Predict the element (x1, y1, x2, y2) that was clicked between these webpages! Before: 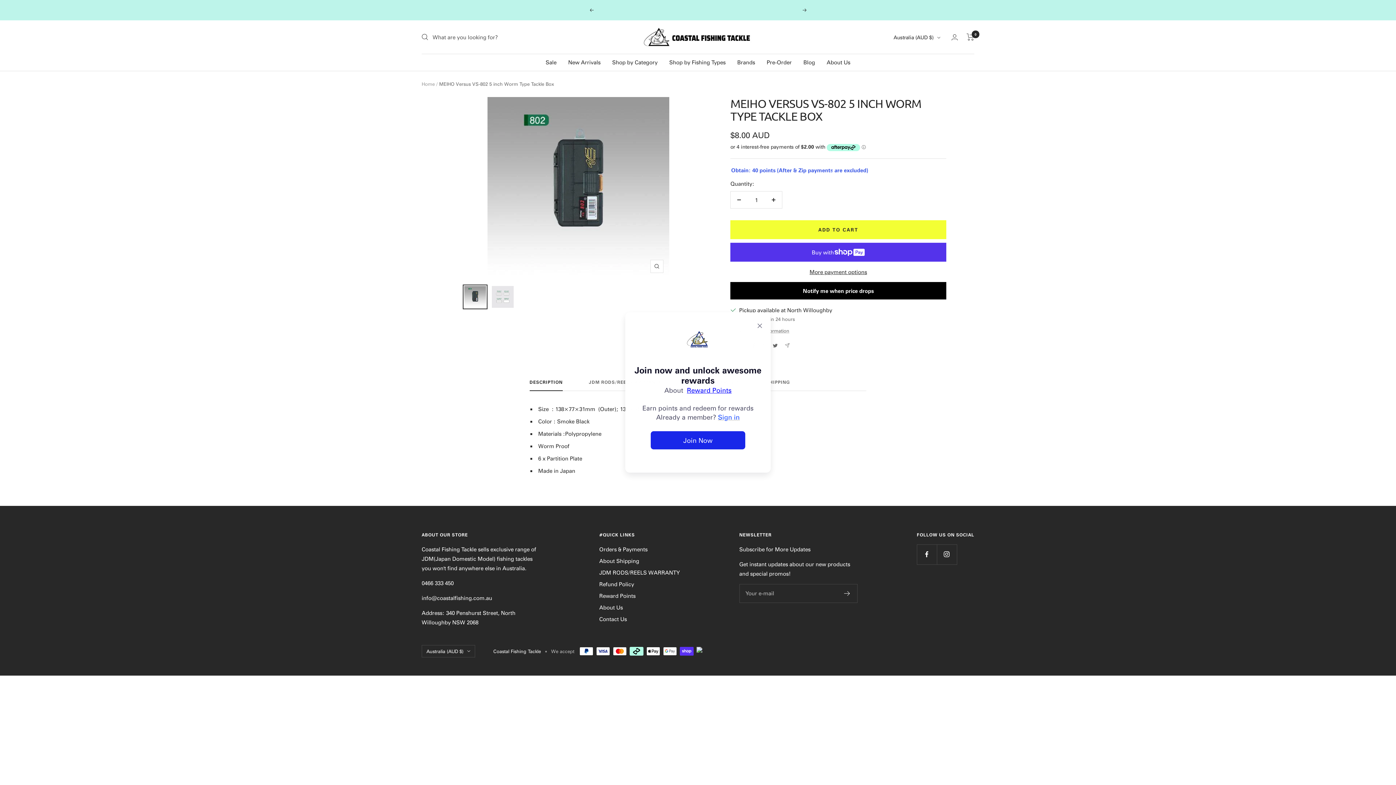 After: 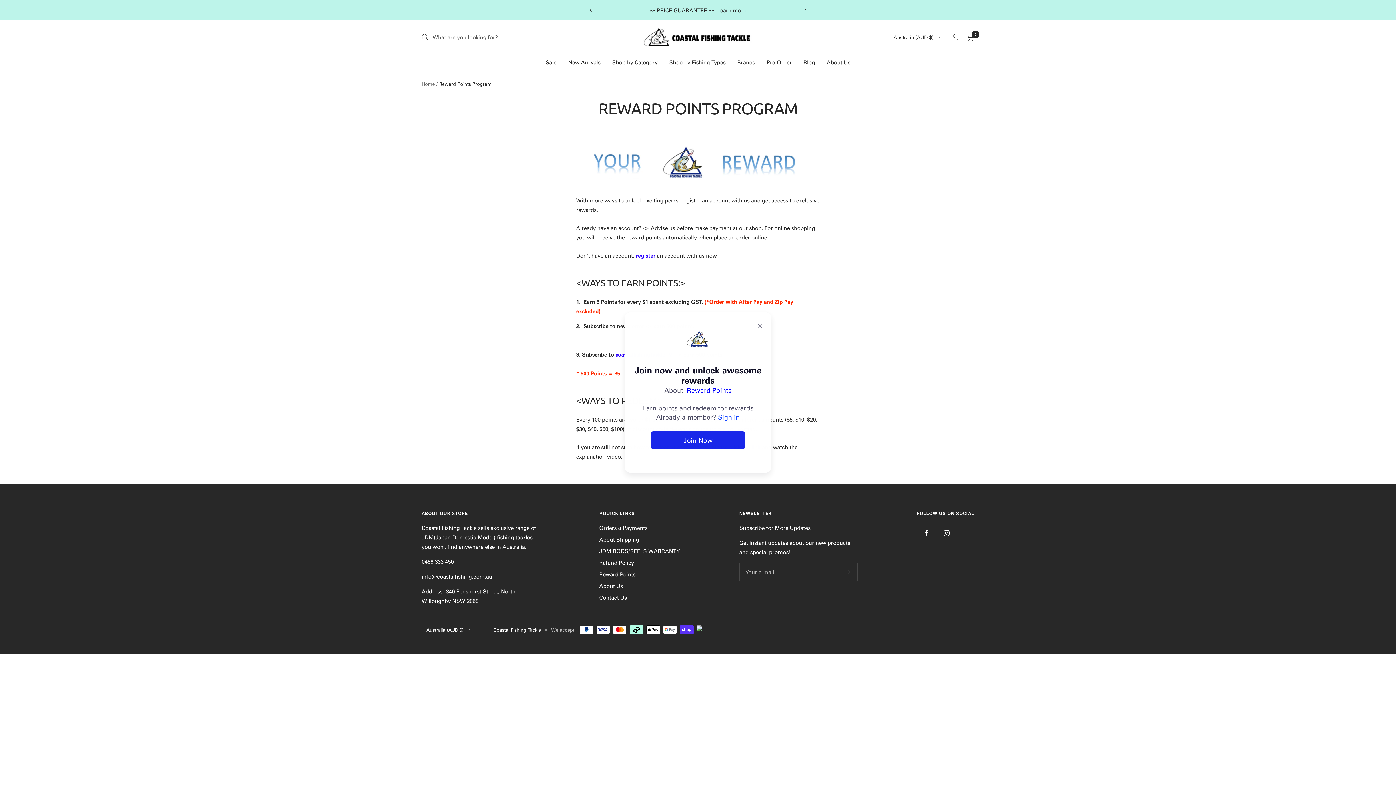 Action: label: Reward Points bbox: (599, 591, 635, 600)